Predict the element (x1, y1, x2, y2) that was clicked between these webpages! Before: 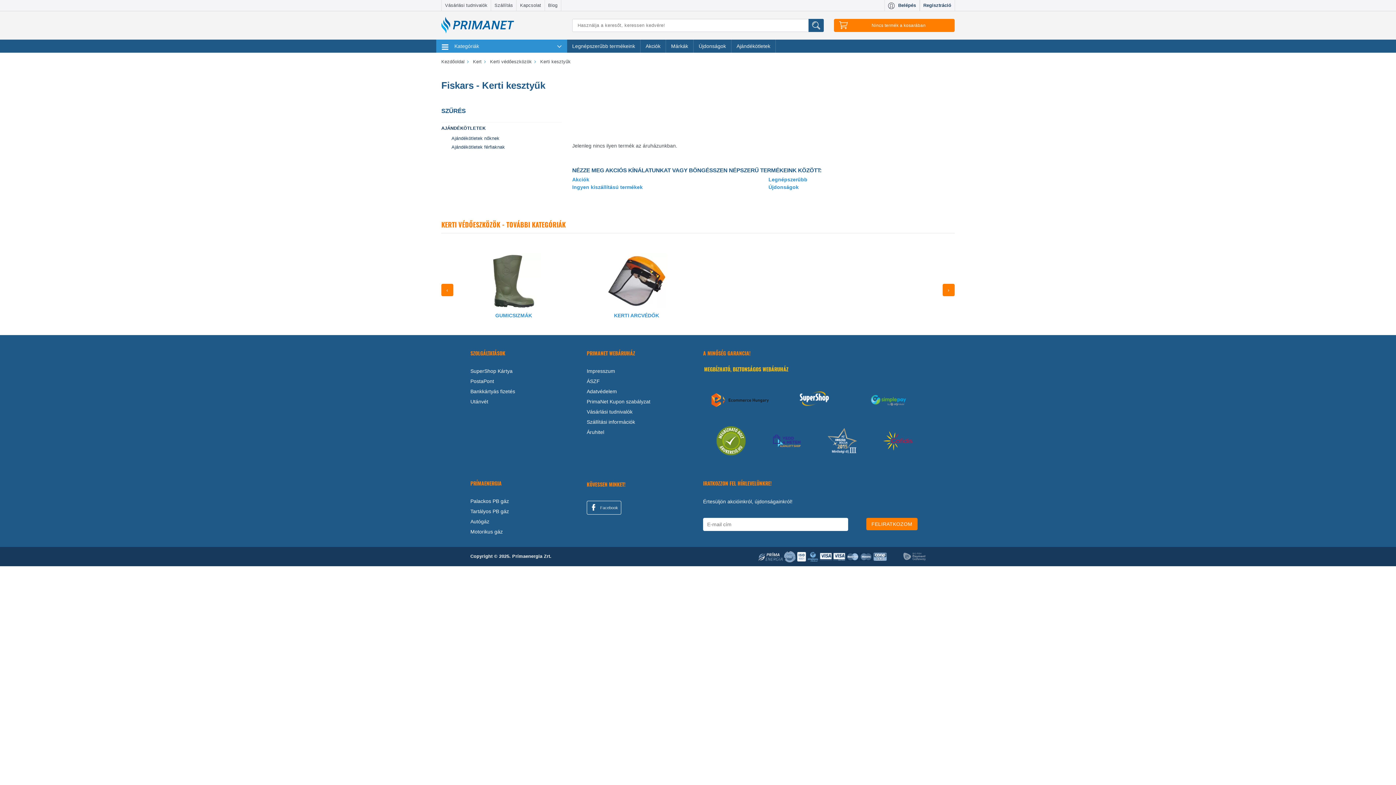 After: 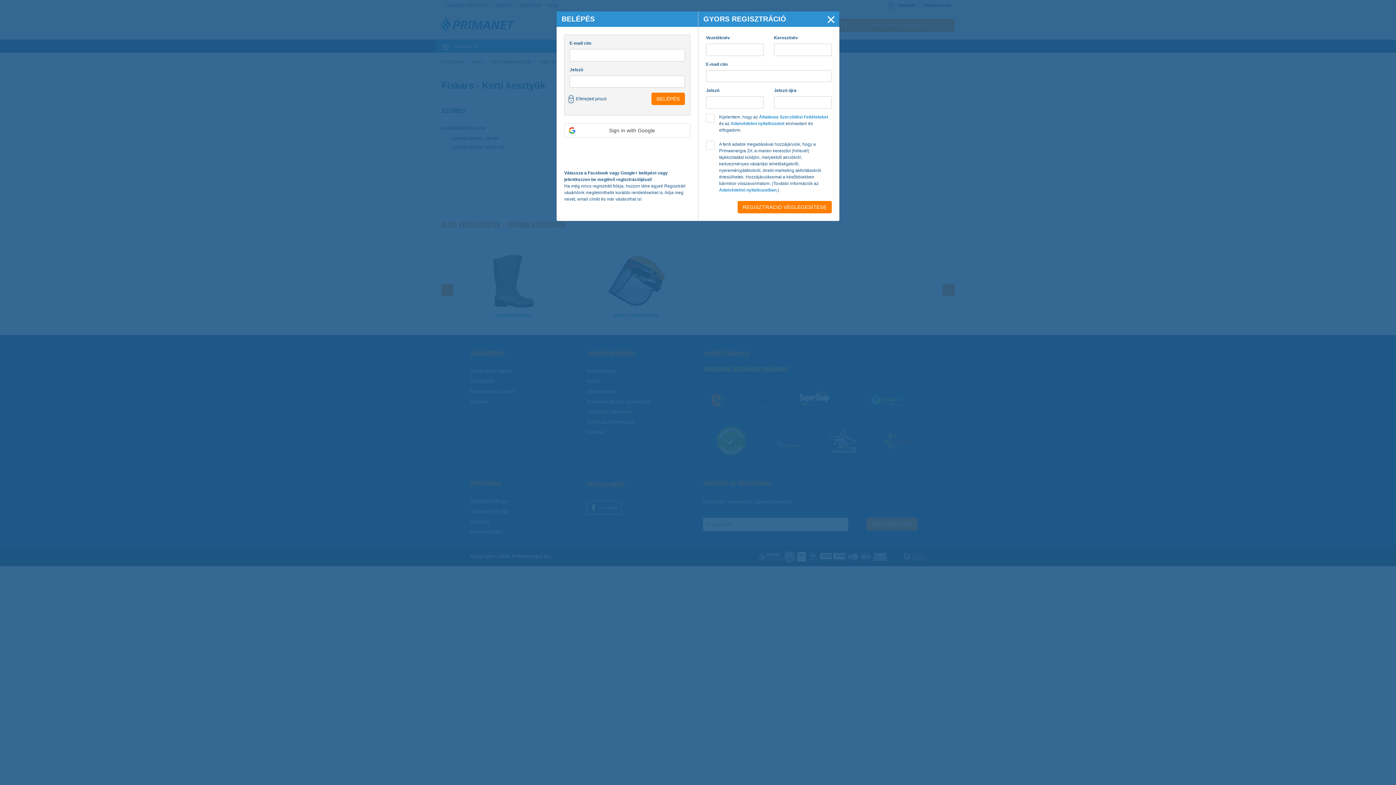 Action: label: Belépés bbox: (884, 0, 919, 10)